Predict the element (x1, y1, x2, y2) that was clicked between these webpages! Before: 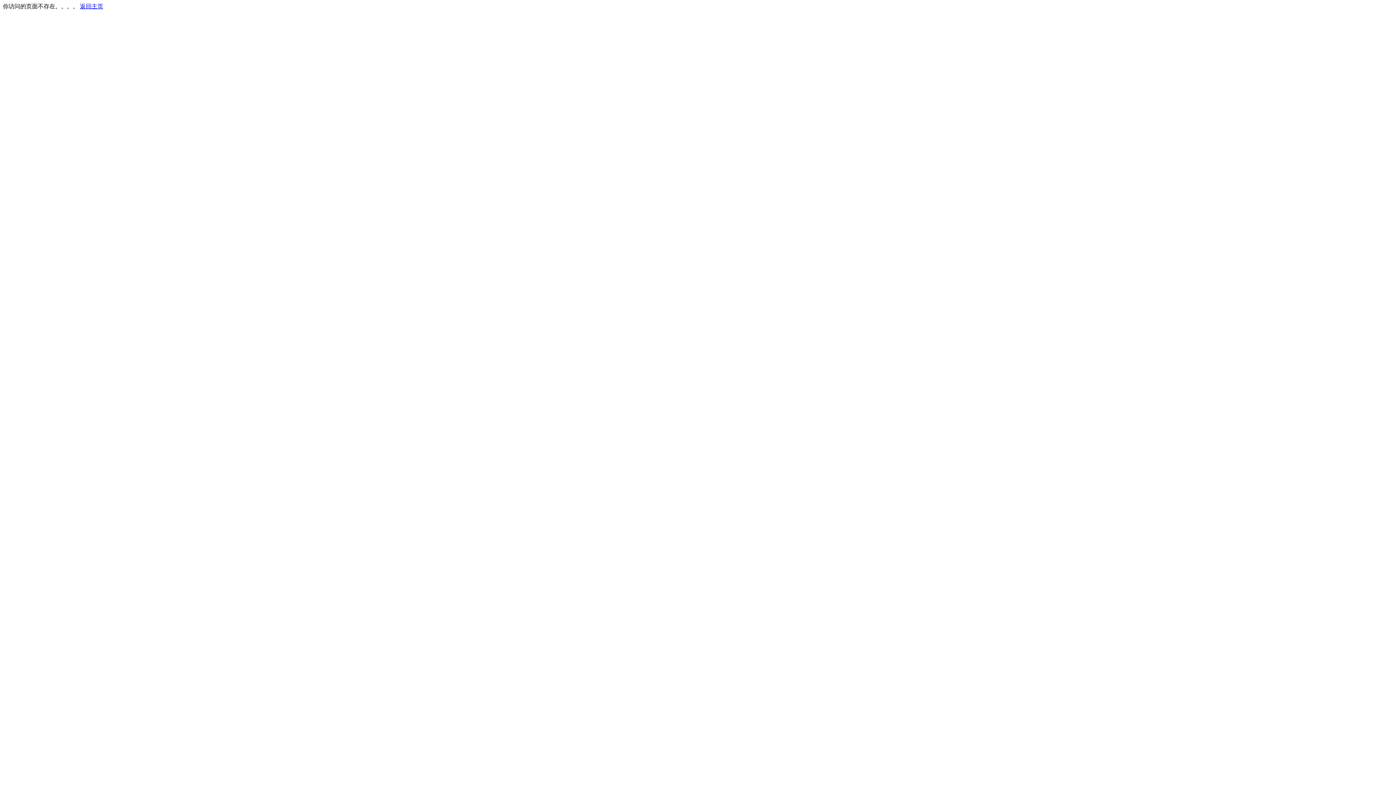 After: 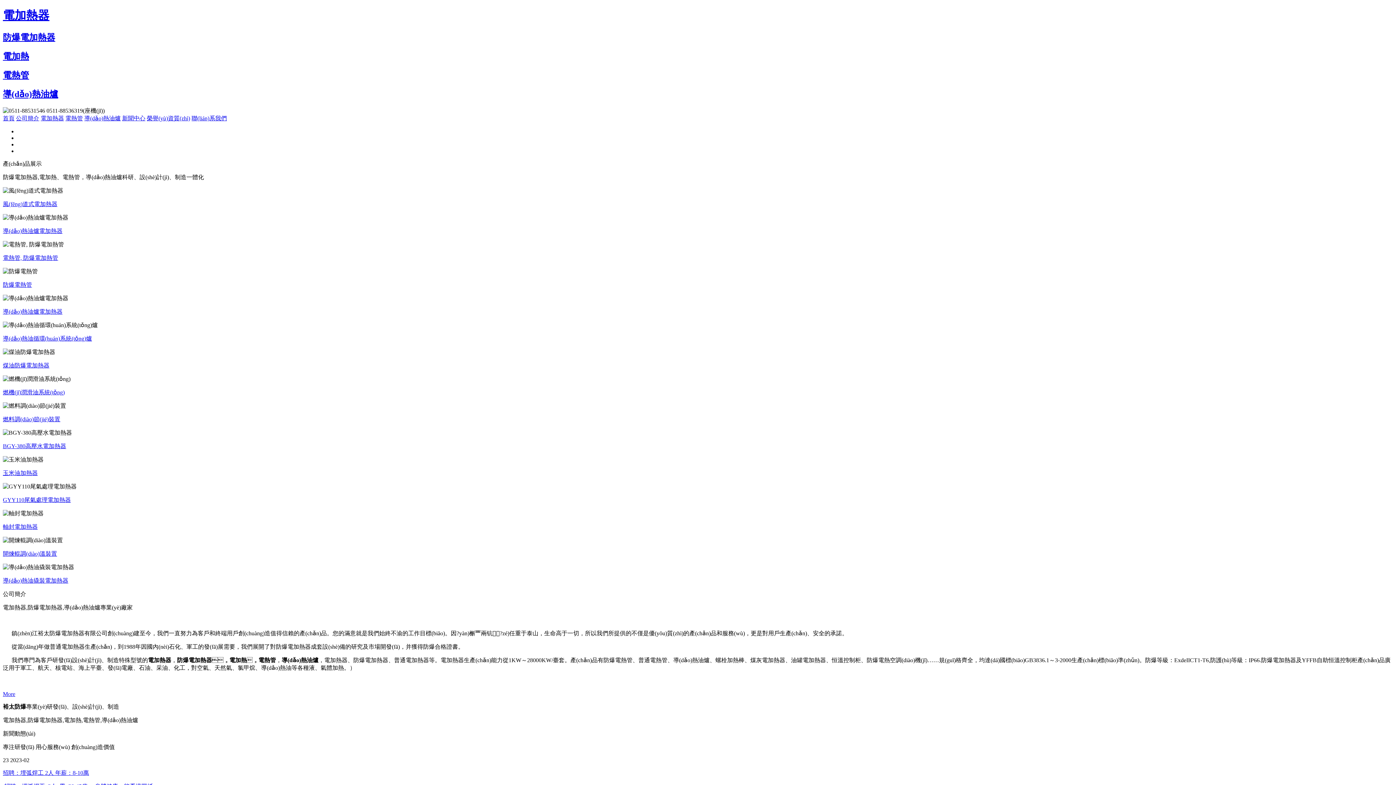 Action: label: 返回主页 bbox: (80, 3, 103, 9)